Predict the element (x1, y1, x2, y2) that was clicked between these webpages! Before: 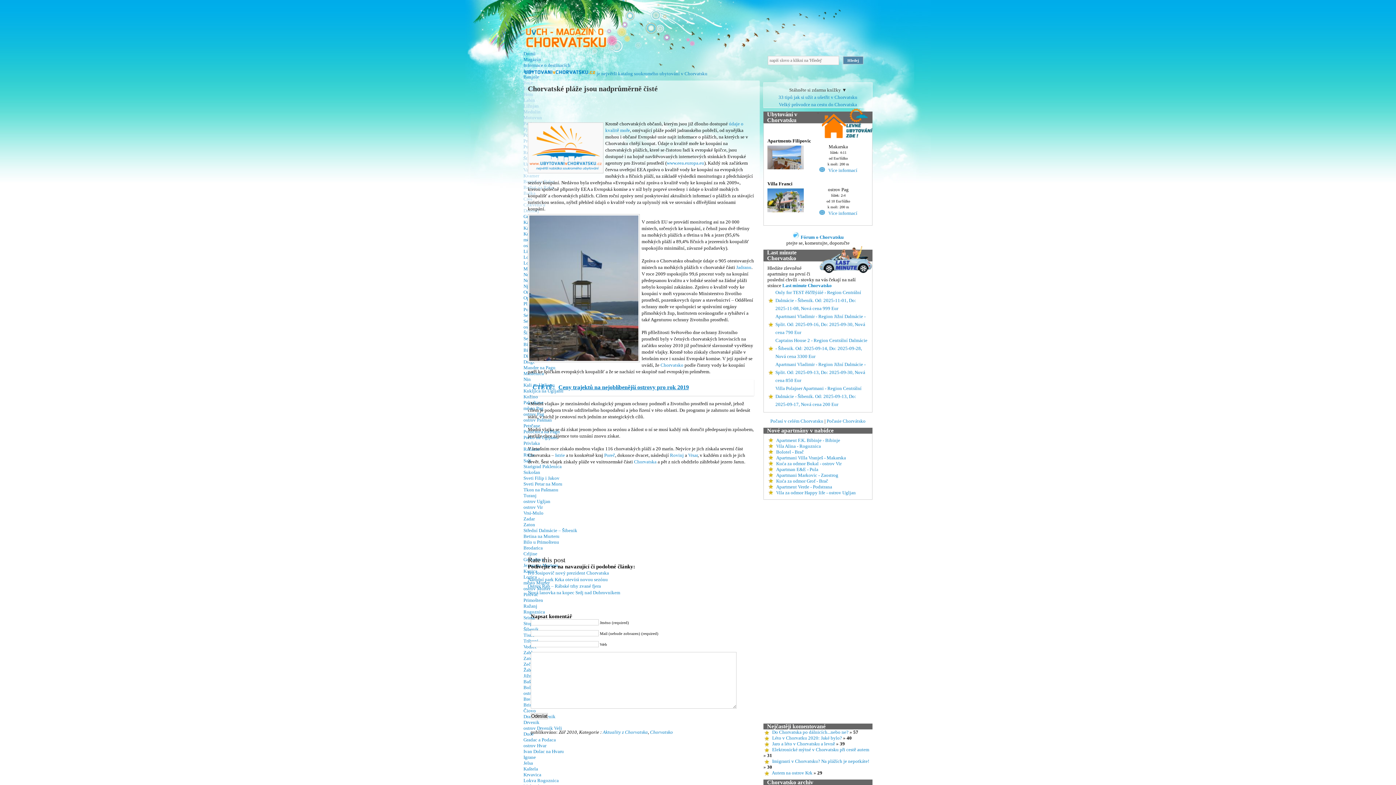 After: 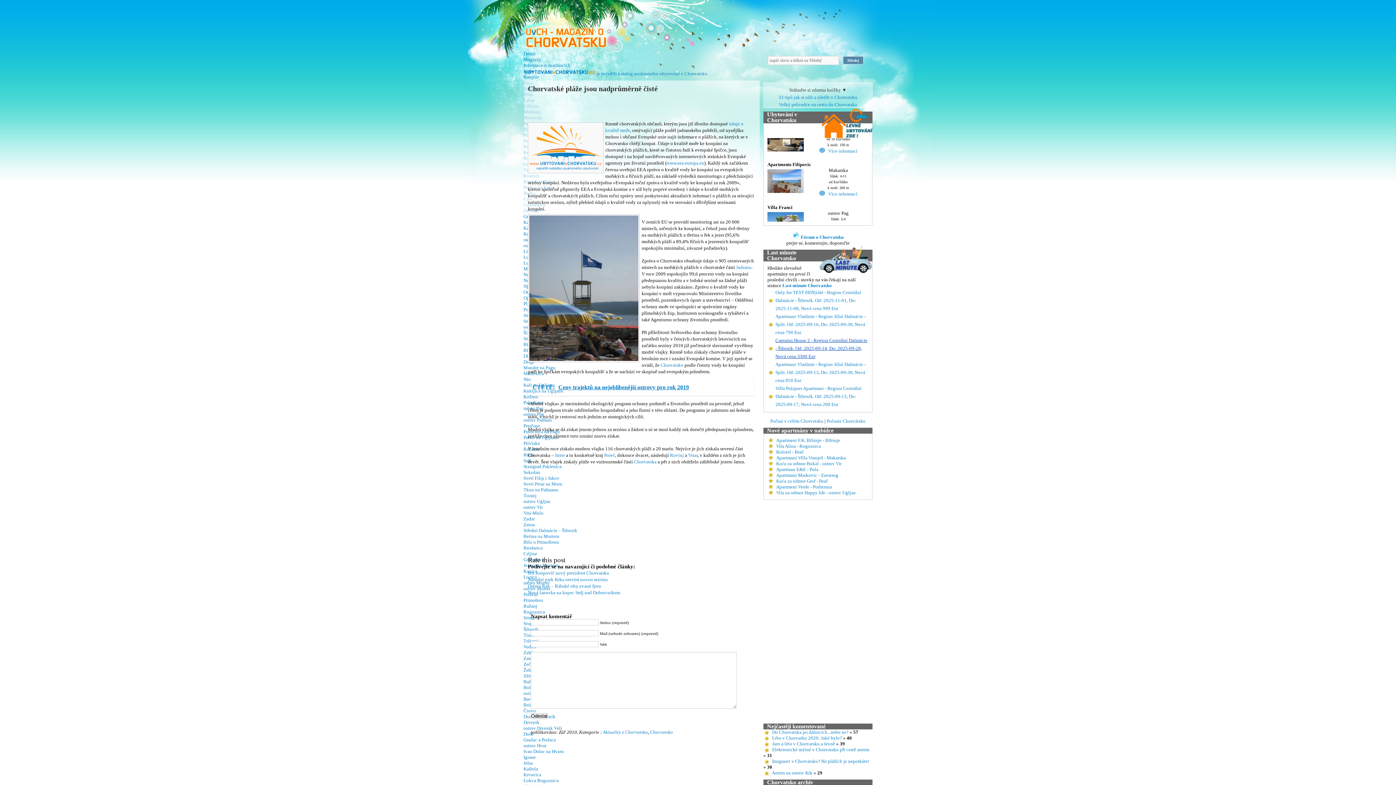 Action: bbox: (775, 337, 867, 359) label: Captains House 2 - Region Centrální Dalmácie - Šibenik. Od: 2025-09-14, Do: 2025-09-28, Nová cena 3300 Eur